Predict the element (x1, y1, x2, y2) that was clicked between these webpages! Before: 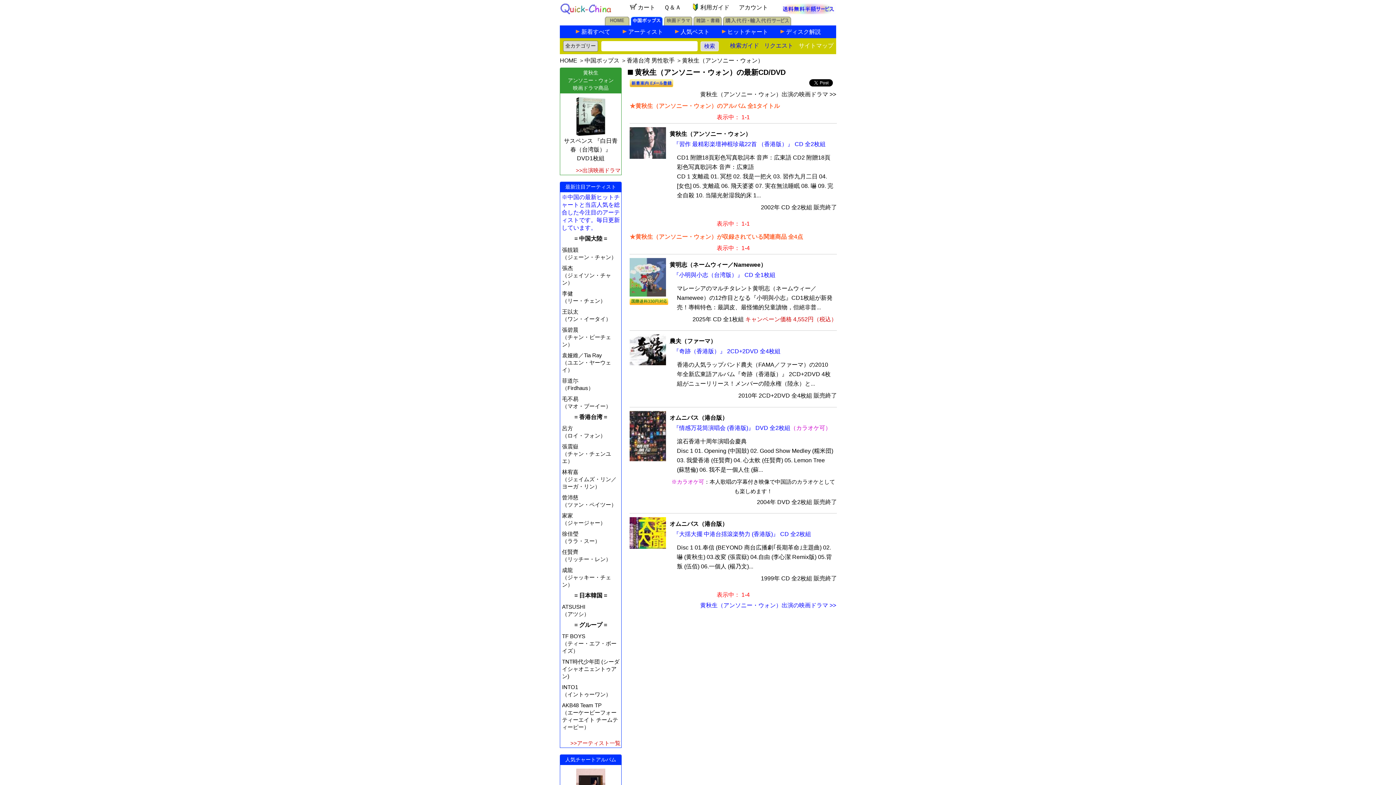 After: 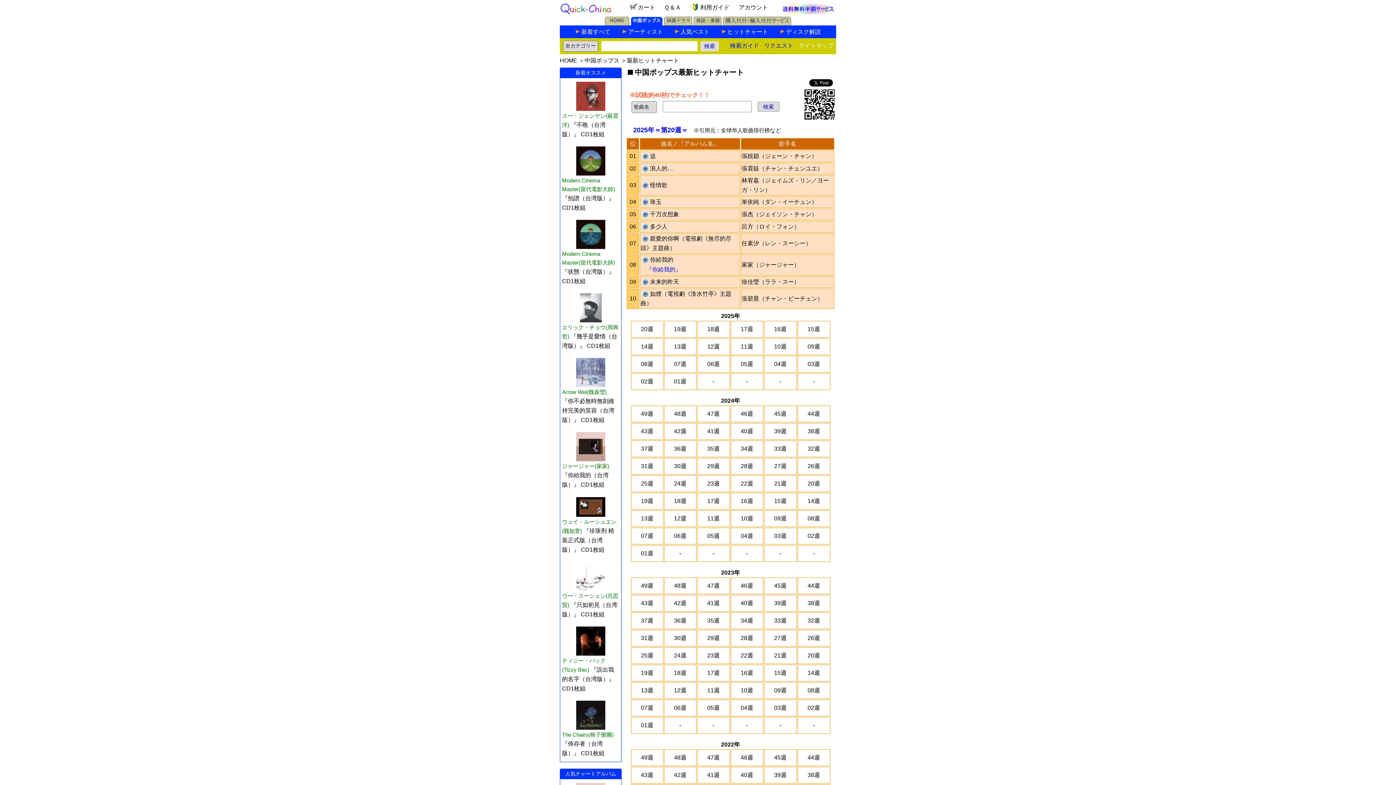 Action: bbox: (727, 28, 768, 34) label: ヒットチャート